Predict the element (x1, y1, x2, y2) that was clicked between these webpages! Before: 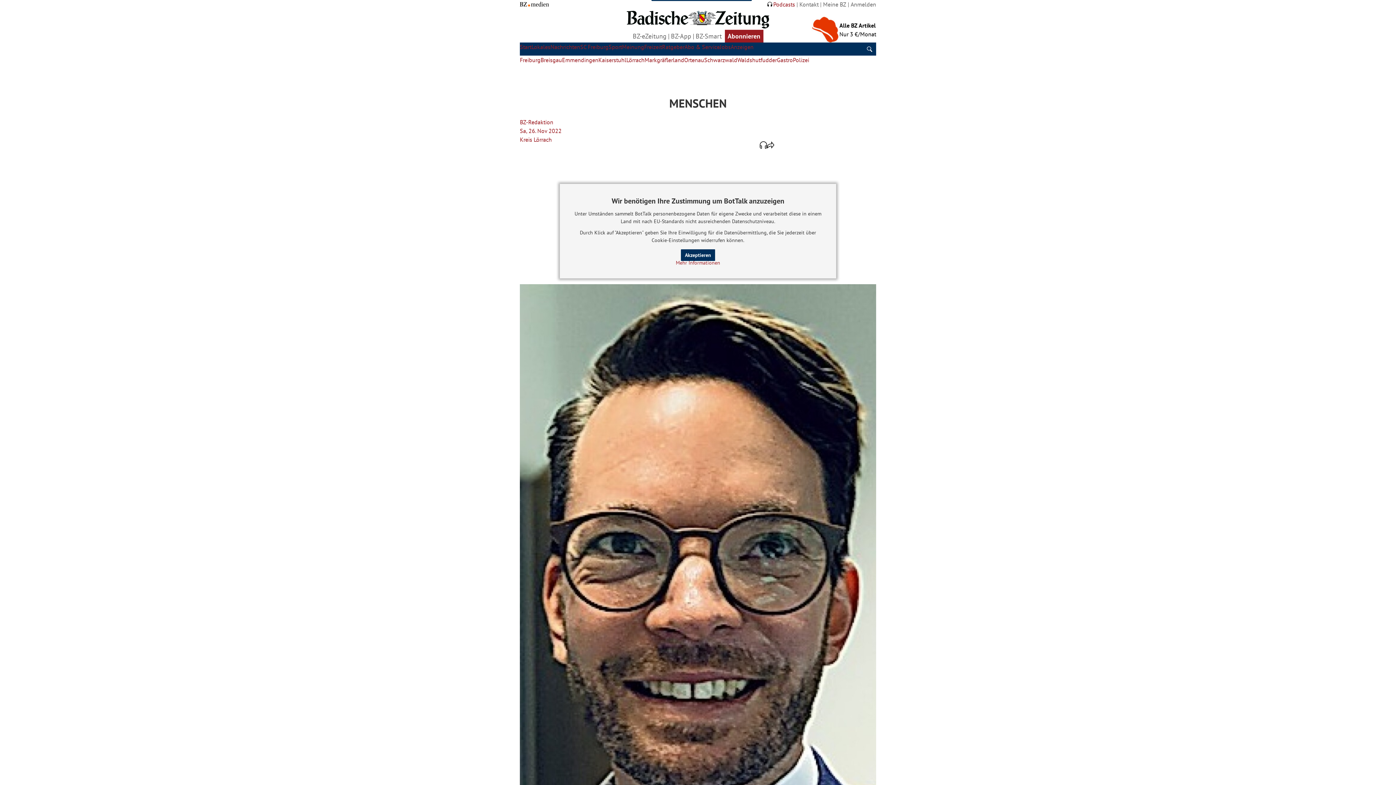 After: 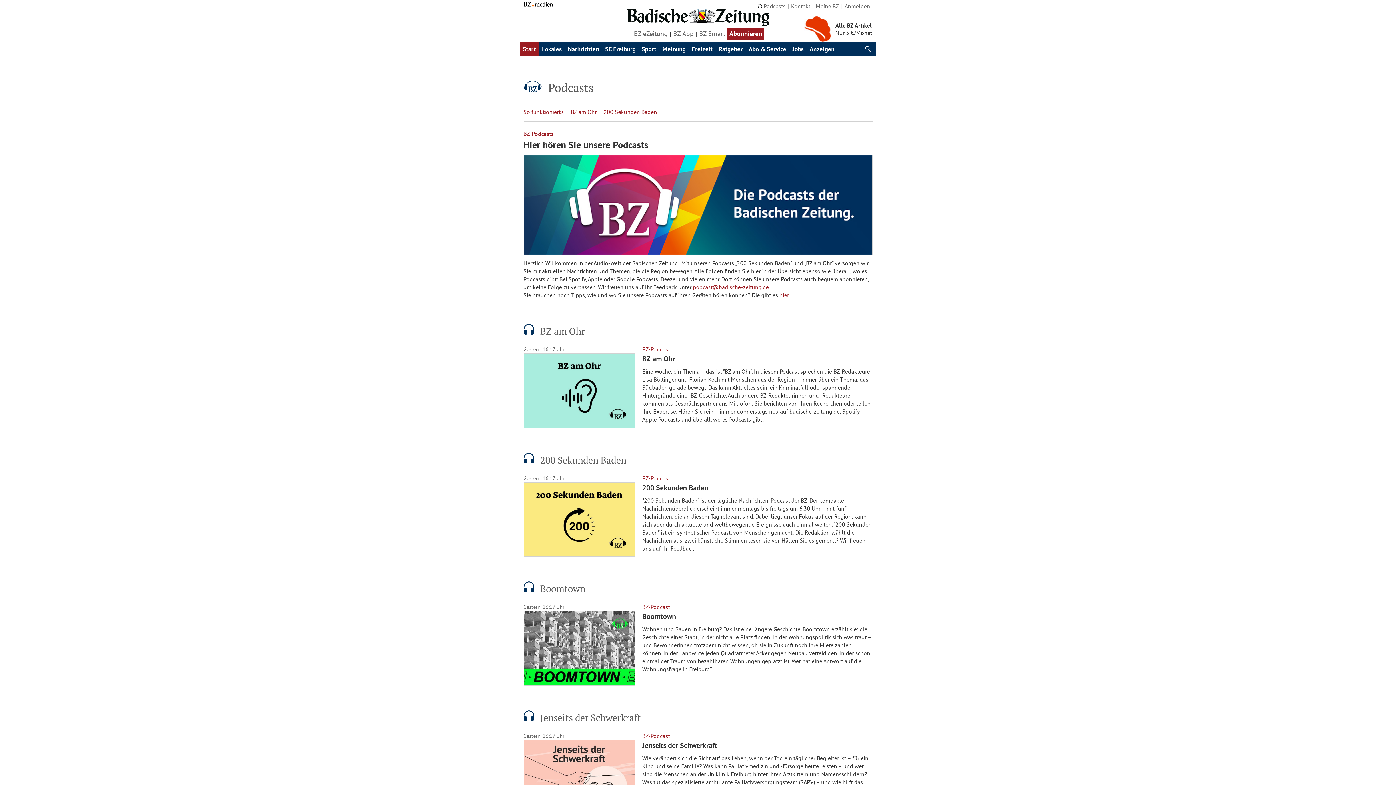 Action: label: Podcasts bbox: (767, 0, 795, 8)